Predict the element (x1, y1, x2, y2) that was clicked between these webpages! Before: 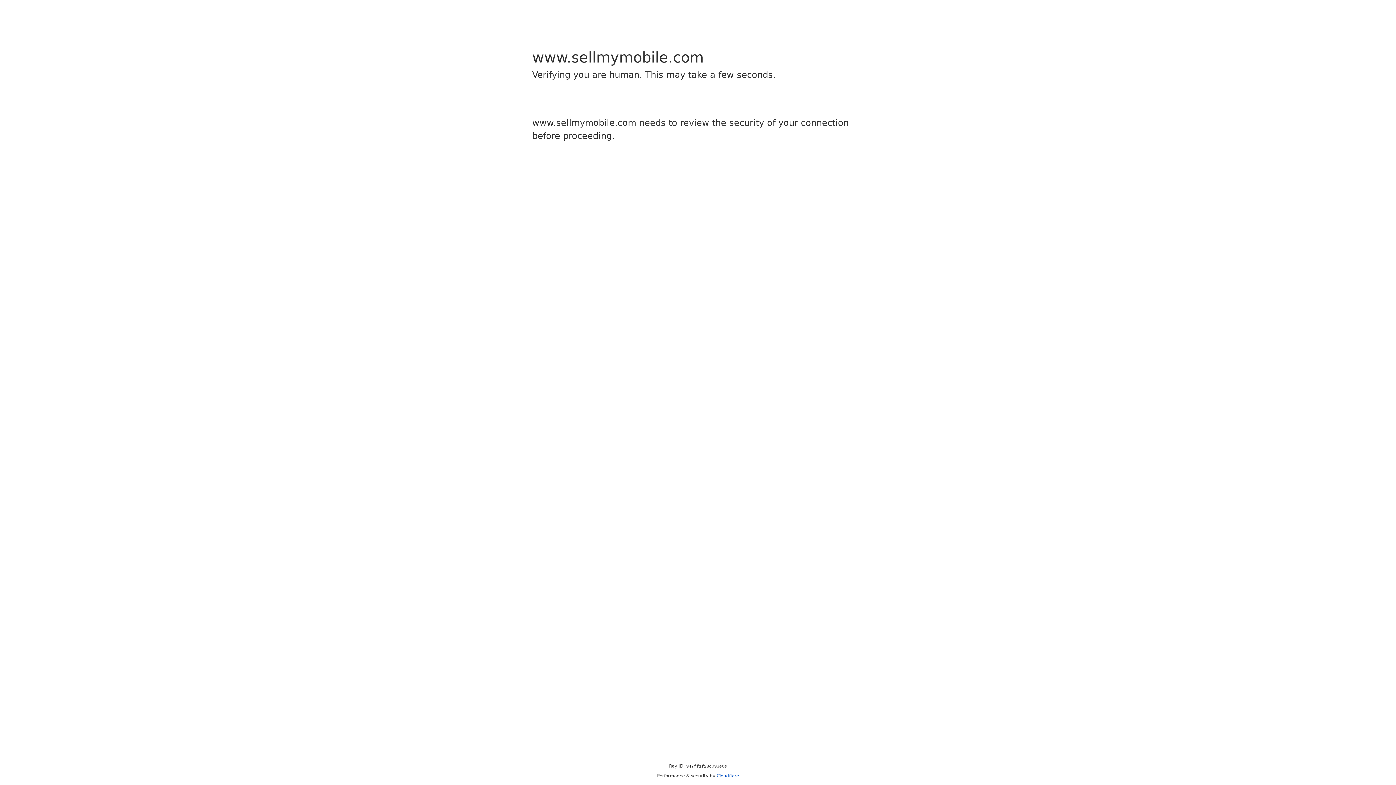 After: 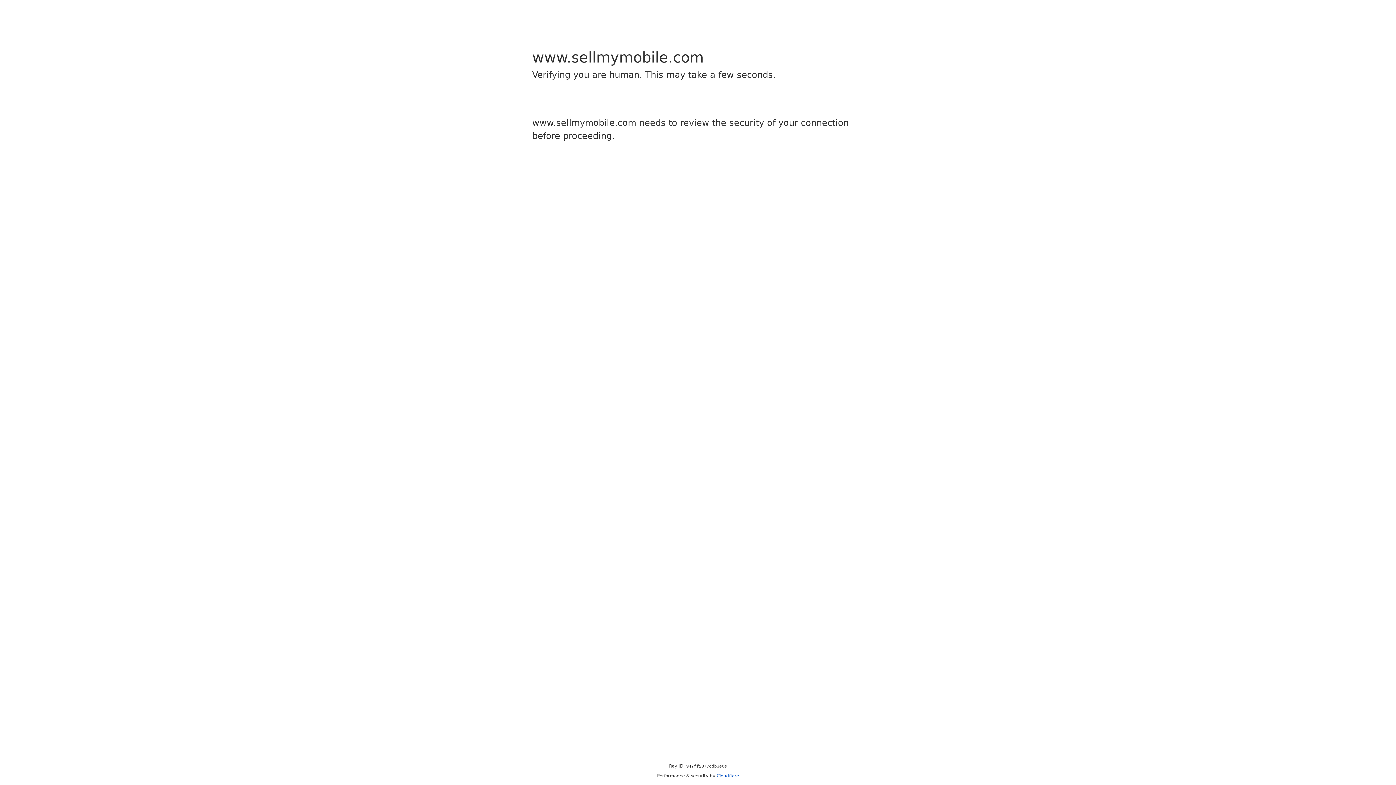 Action: label: Cloudflare bbox: (716, 773, 739, 778)